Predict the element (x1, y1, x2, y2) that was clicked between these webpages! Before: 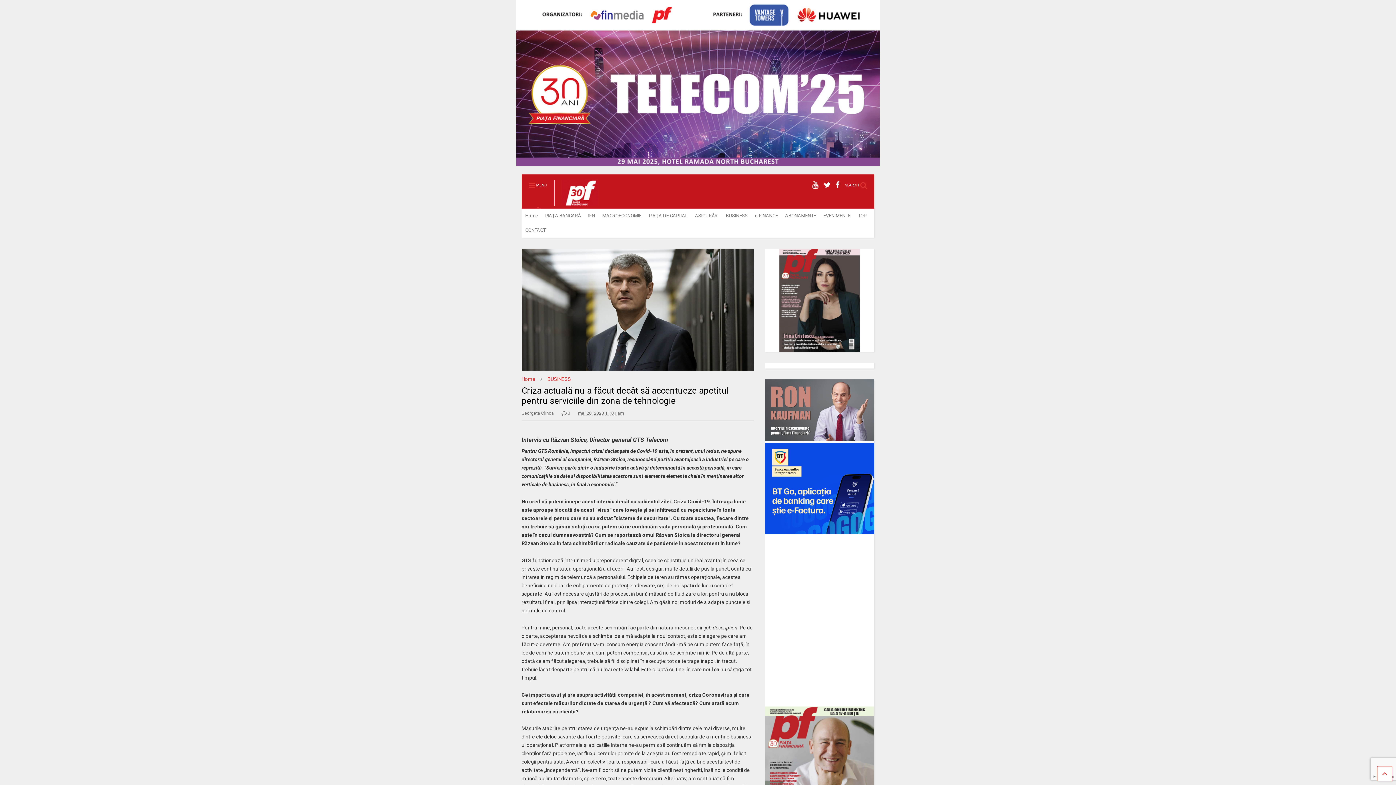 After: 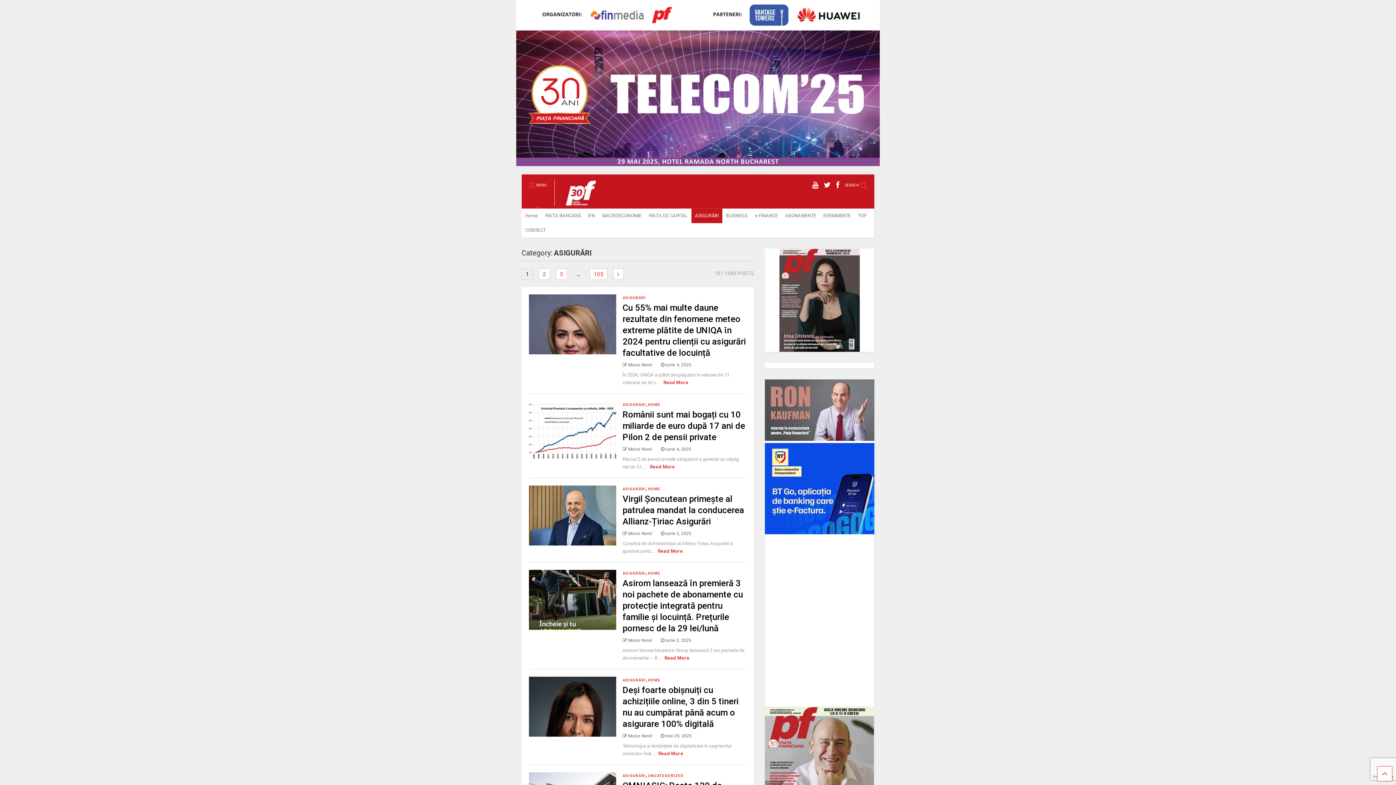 Action: label: ASIGURĂRI bbox: (691, 208, 722, 223)